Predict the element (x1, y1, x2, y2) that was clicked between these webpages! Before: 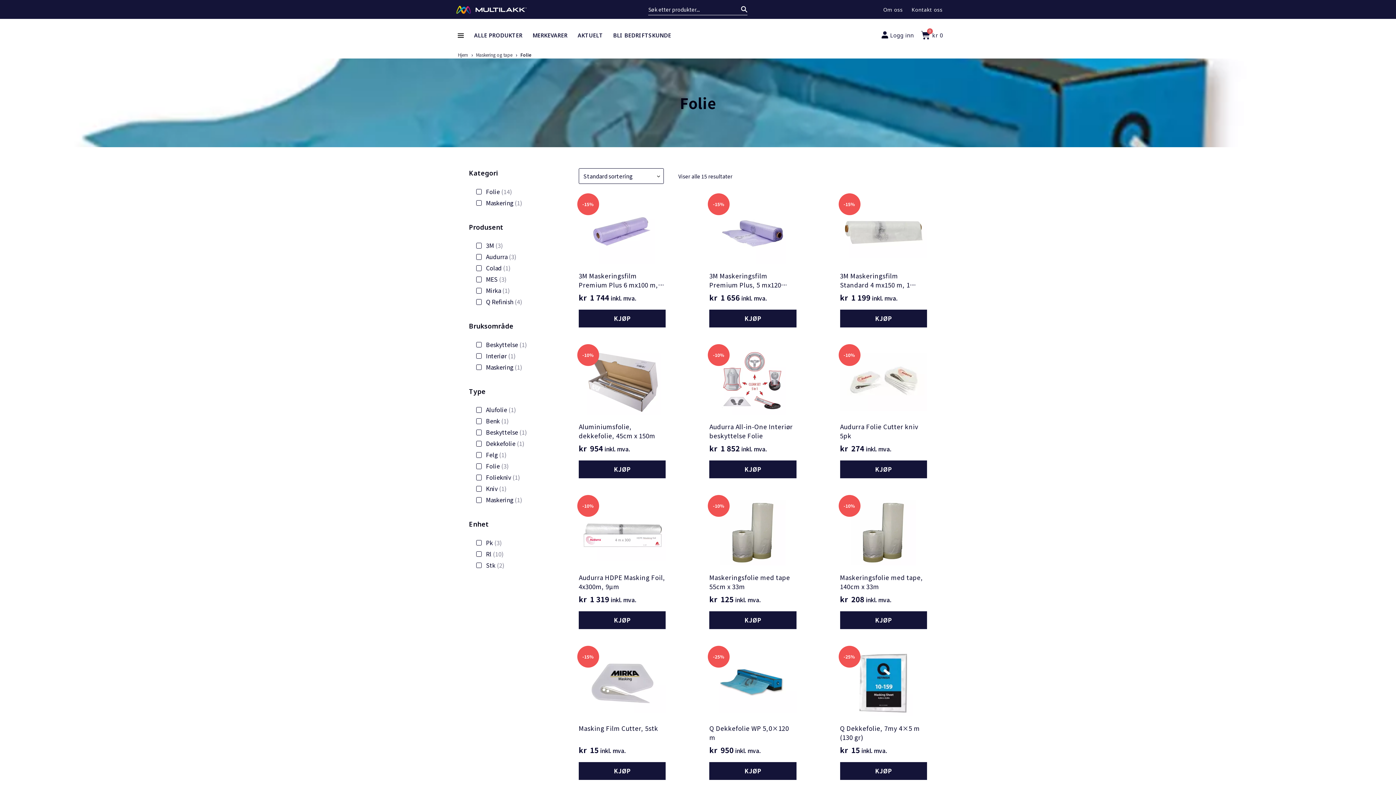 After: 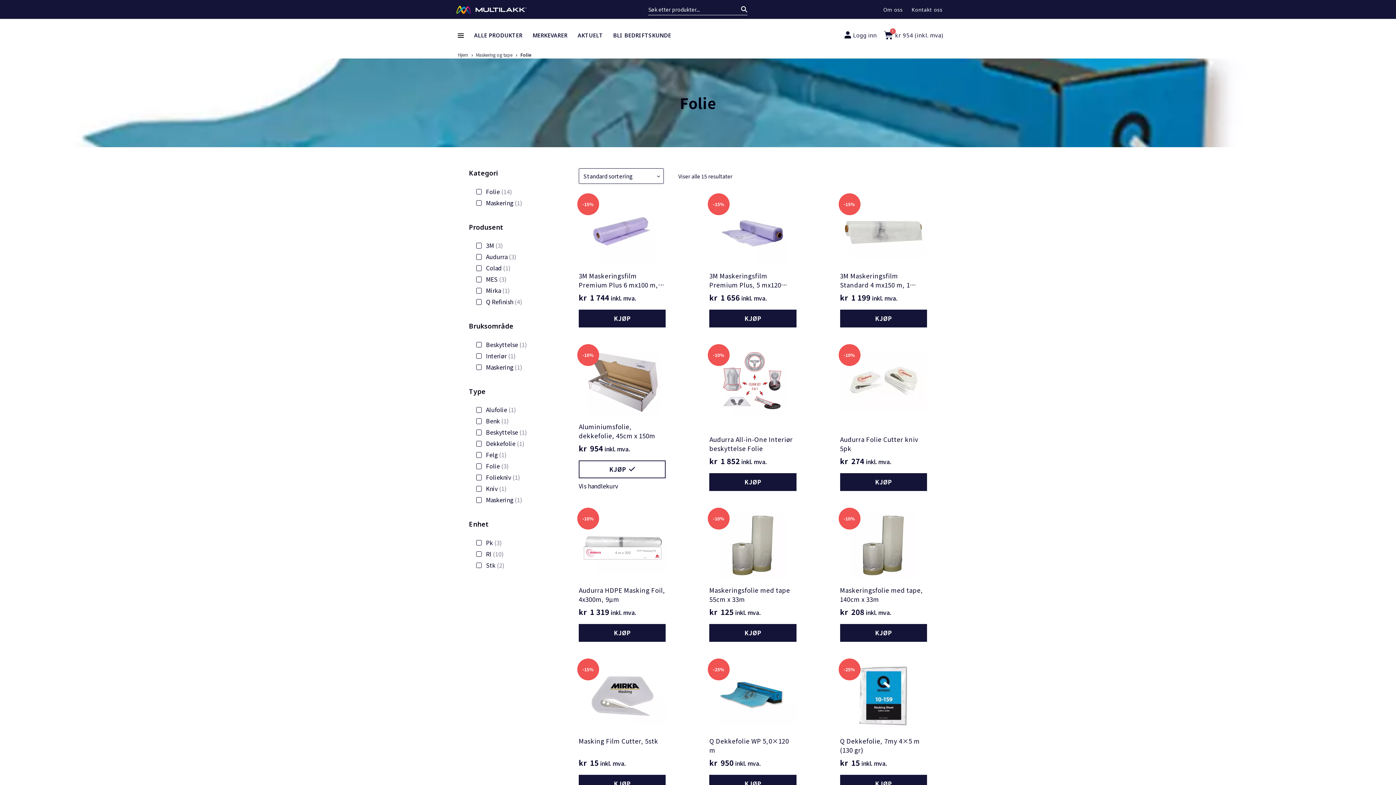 Action: bbox: (578, 460, 665, 478) label: Legg i handlekurv: ‘Aluminiumsfolie, dekkefolie, 45cm x 150m’